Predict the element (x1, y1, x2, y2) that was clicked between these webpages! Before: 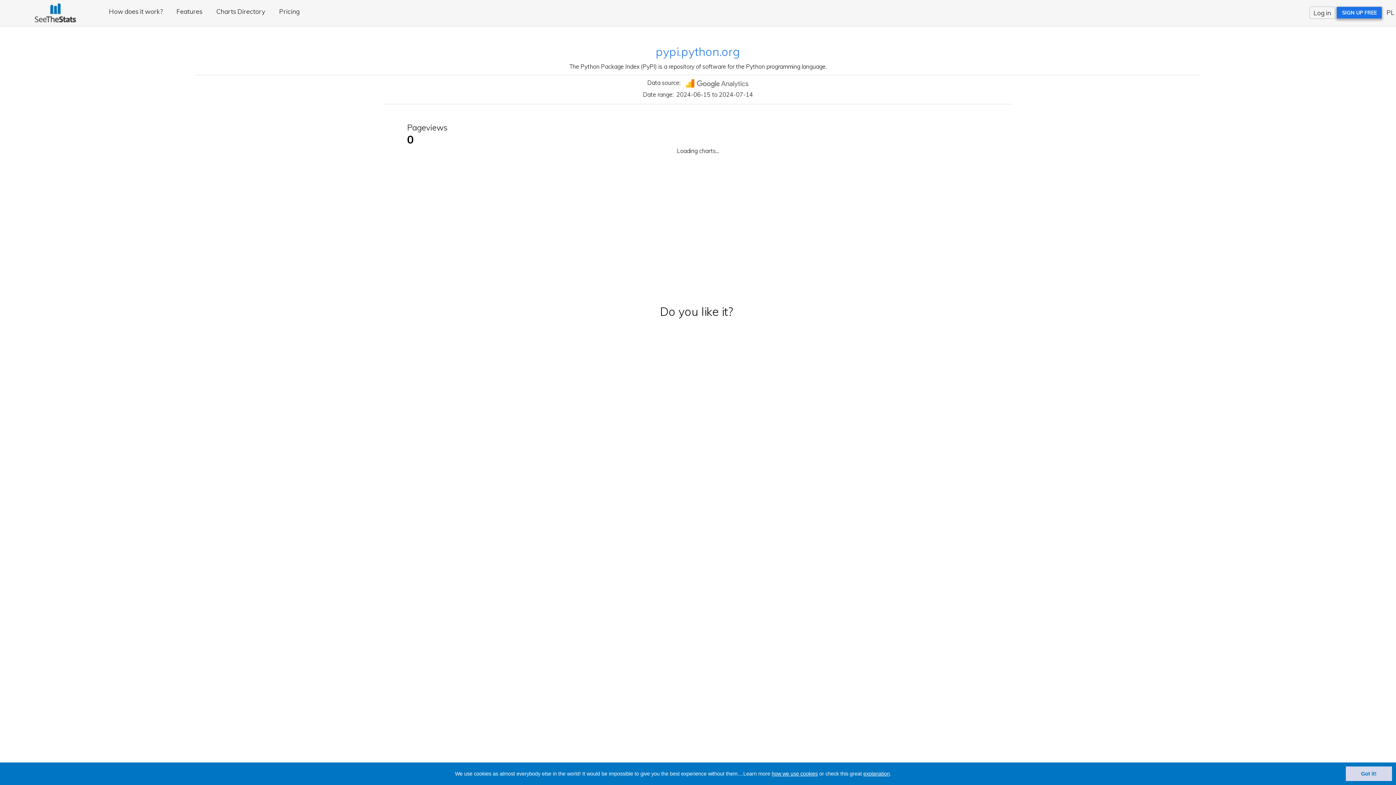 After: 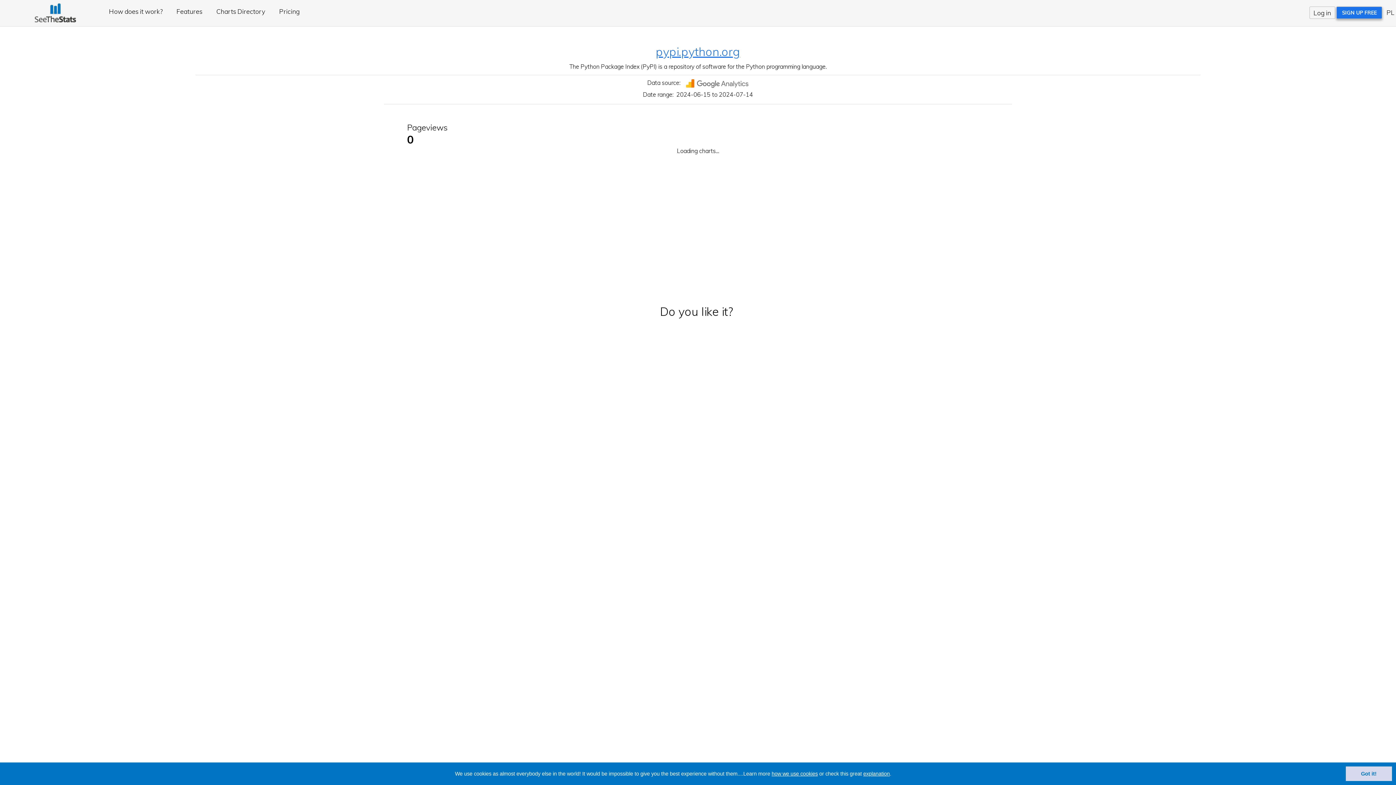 Action: bbox: (656, 44, 740, 58) label: pypi.python.org